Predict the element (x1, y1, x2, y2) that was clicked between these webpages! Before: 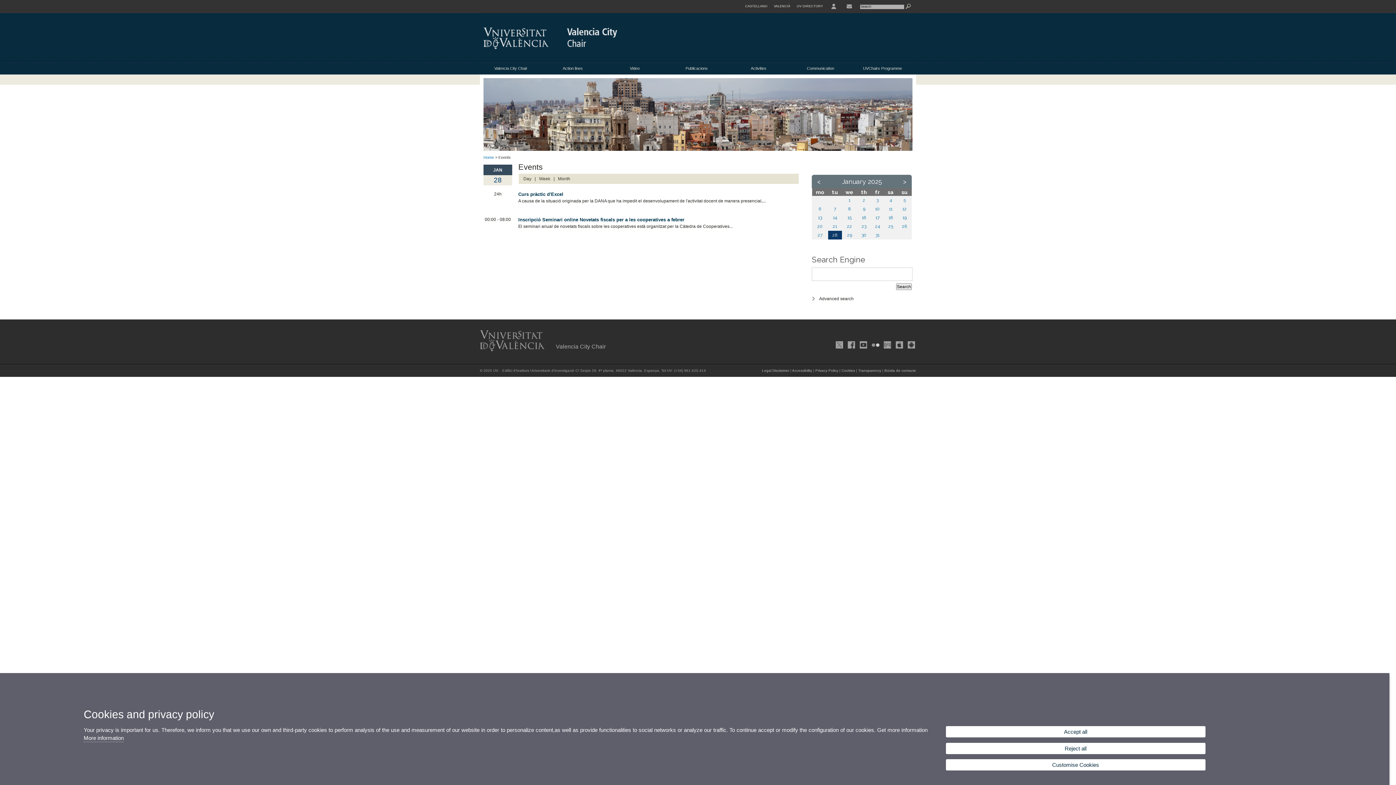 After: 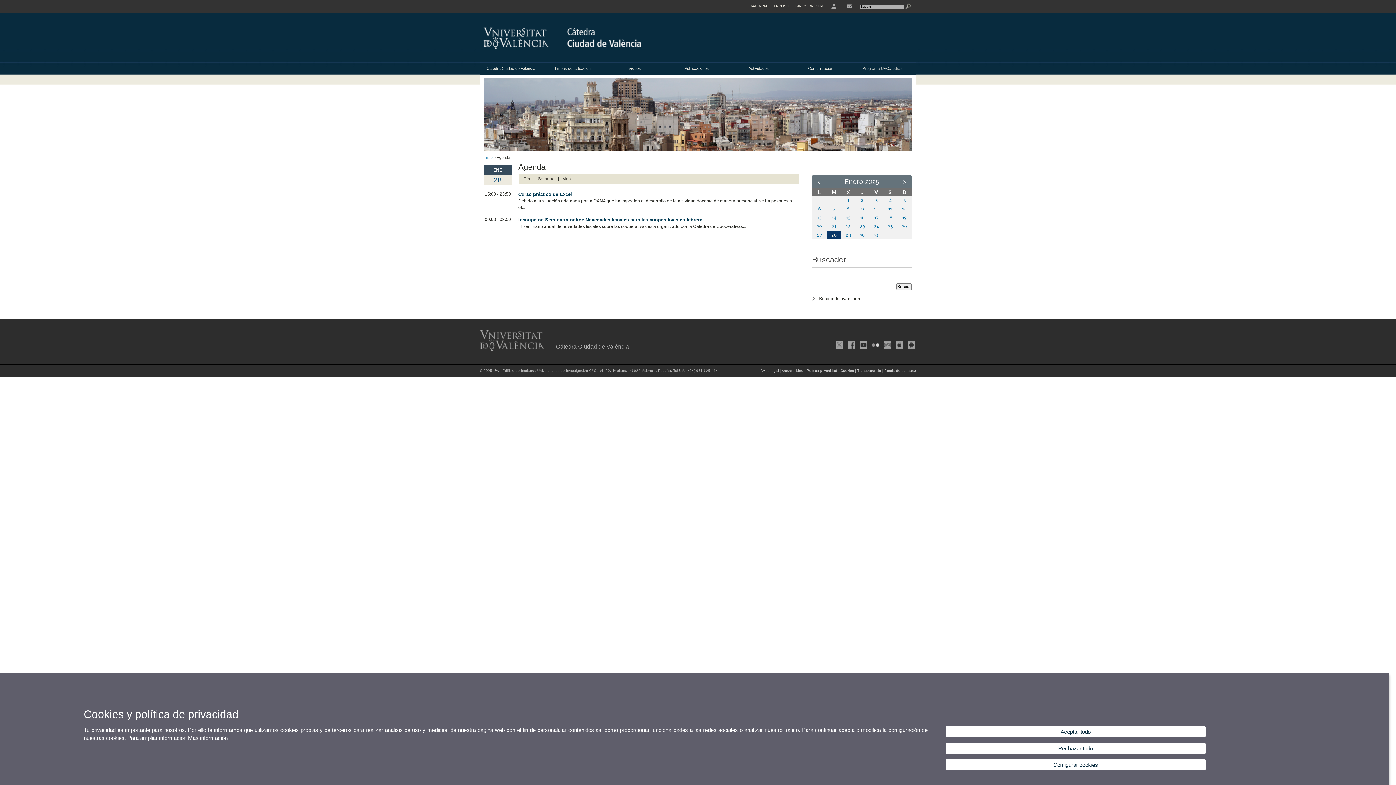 Action: label: CASTELLANO bbox: (745, 0, 767, 13)